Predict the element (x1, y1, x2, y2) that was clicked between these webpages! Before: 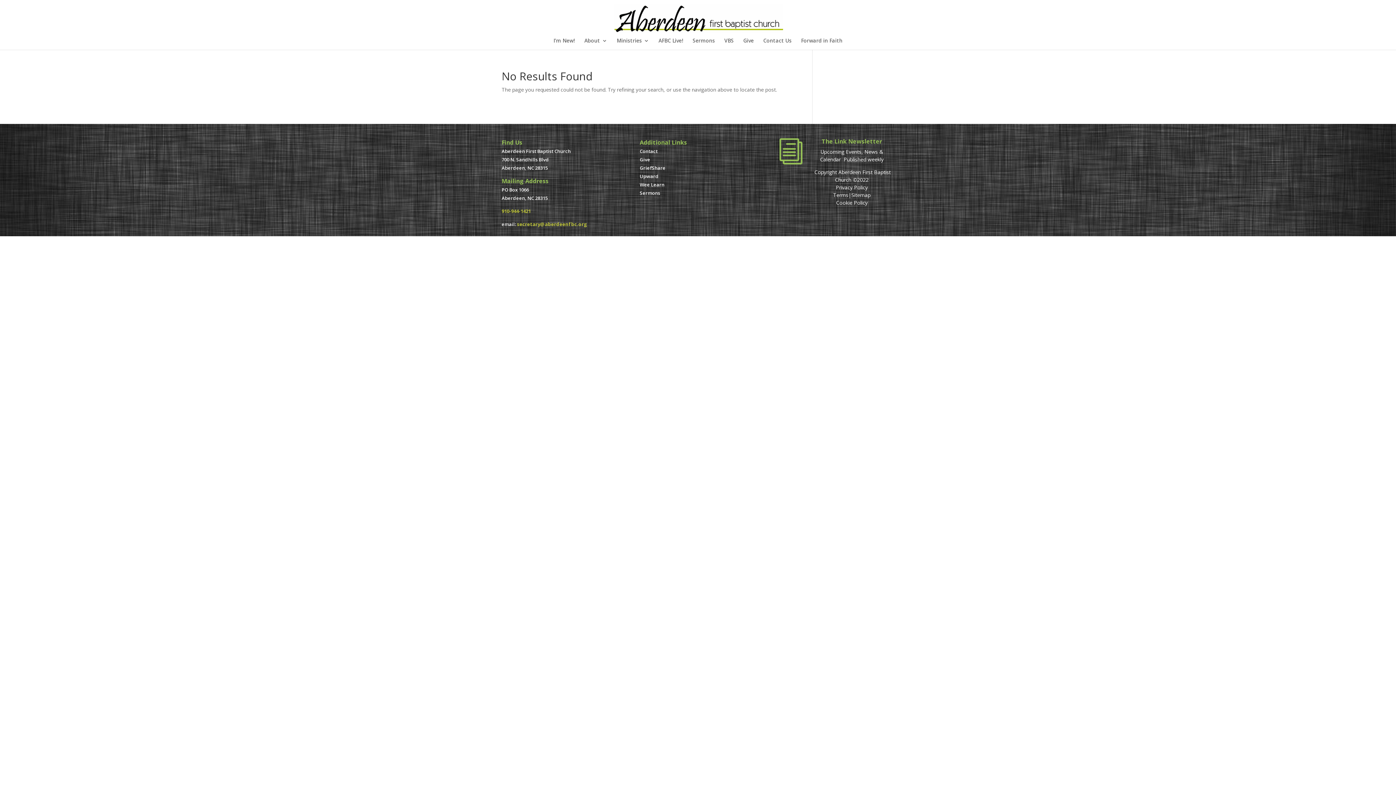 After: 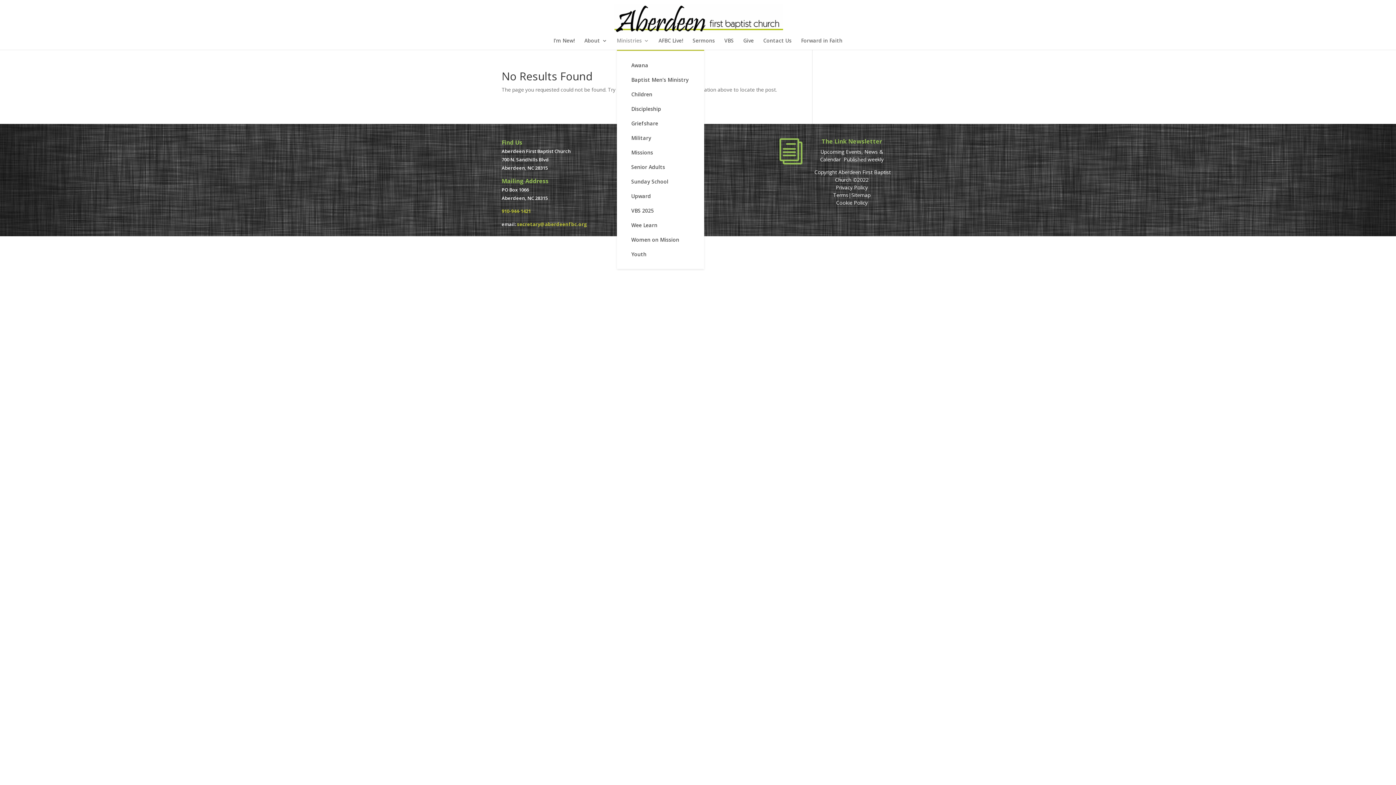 Action: label: Ministries bbox: (616, 38, 649, 49)